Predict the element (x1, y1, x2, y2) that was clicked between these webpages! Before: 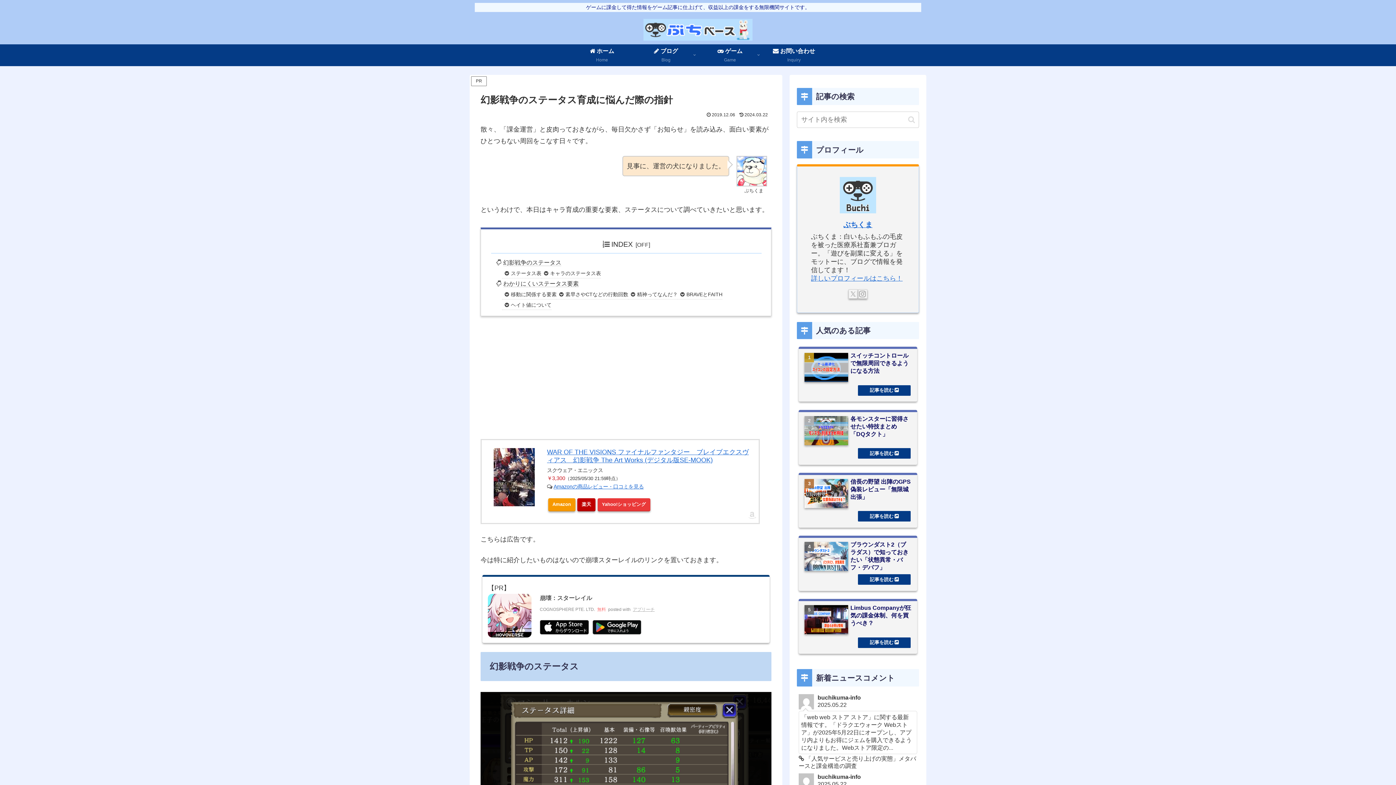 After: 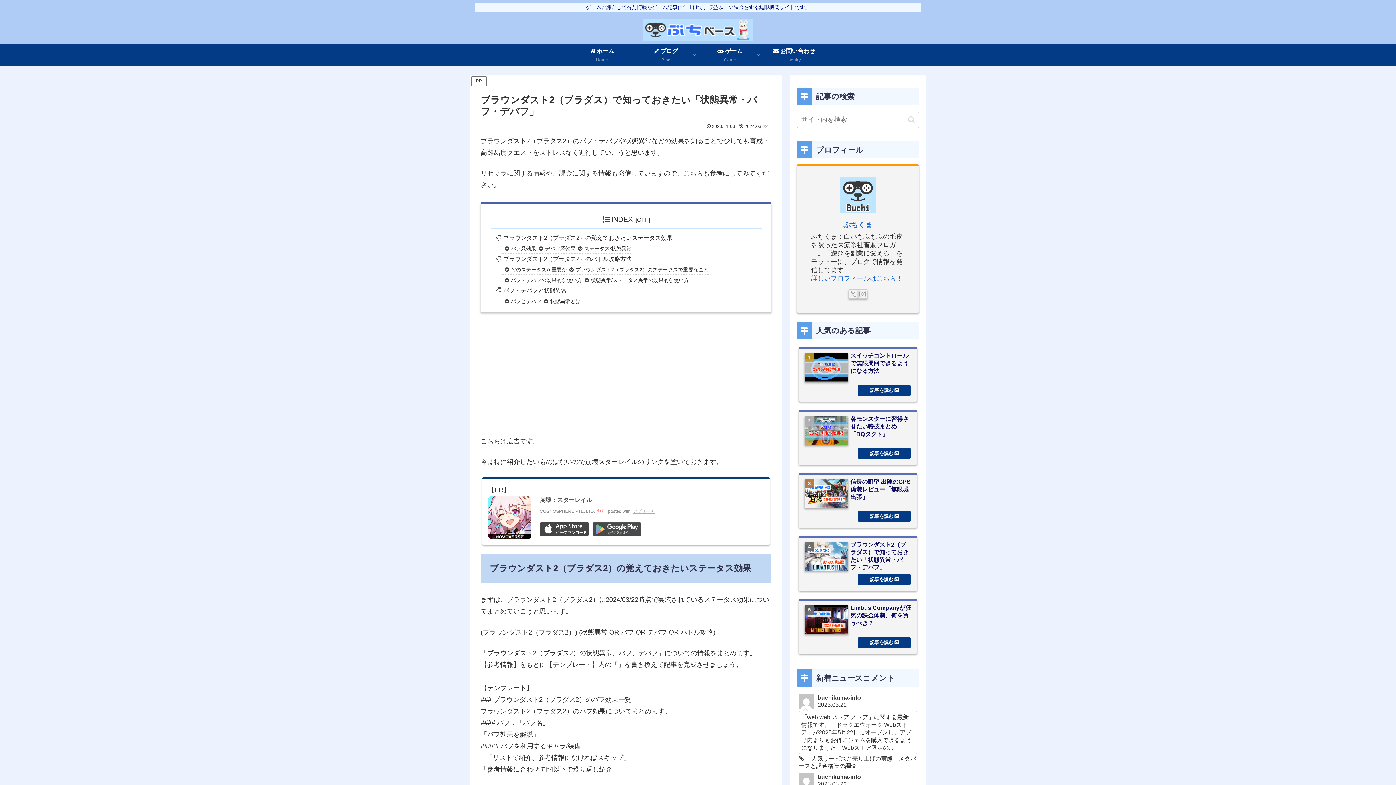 Action: bbox: (797, 534, 919, 596) label: ブラウンダスト2（ブラダス）で知っておきたい「状態異常・バフ・デバフ」